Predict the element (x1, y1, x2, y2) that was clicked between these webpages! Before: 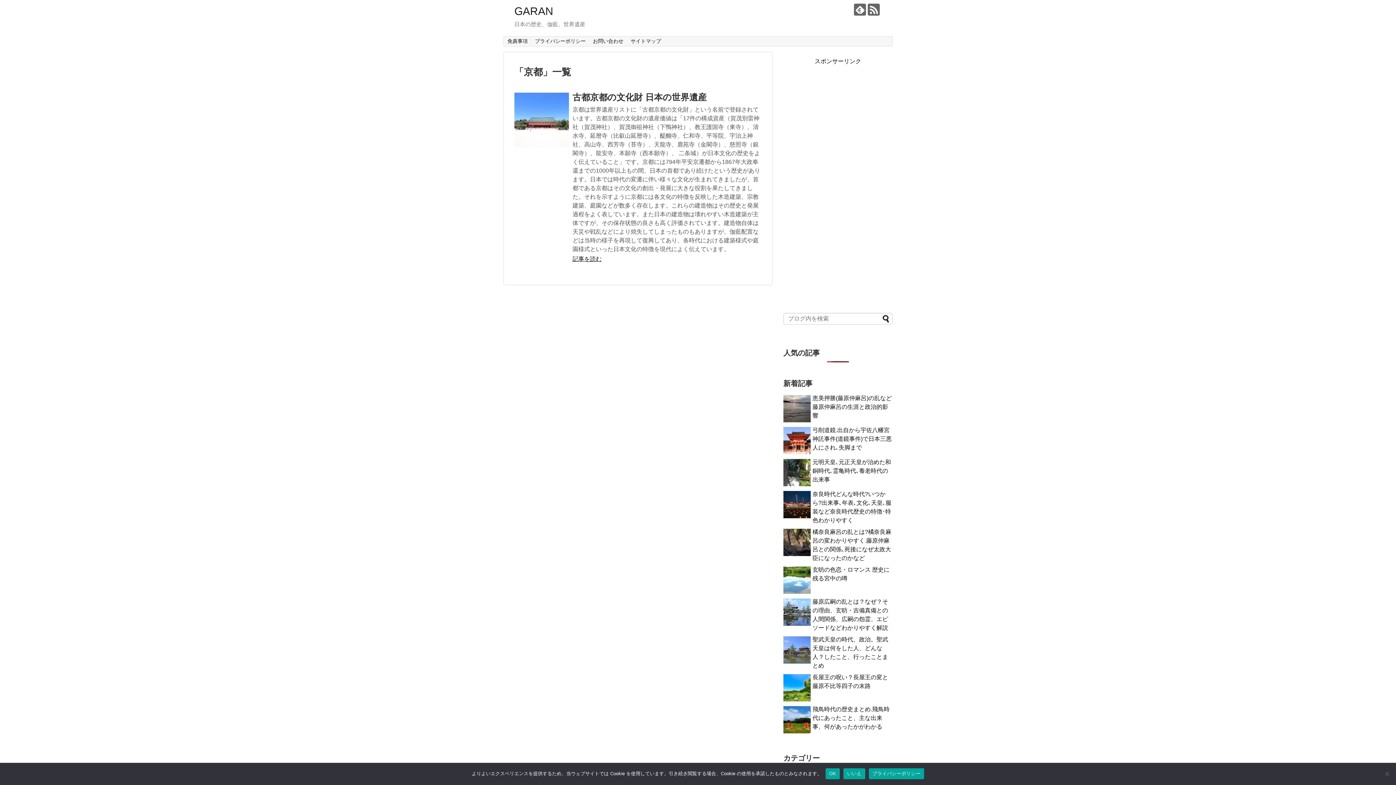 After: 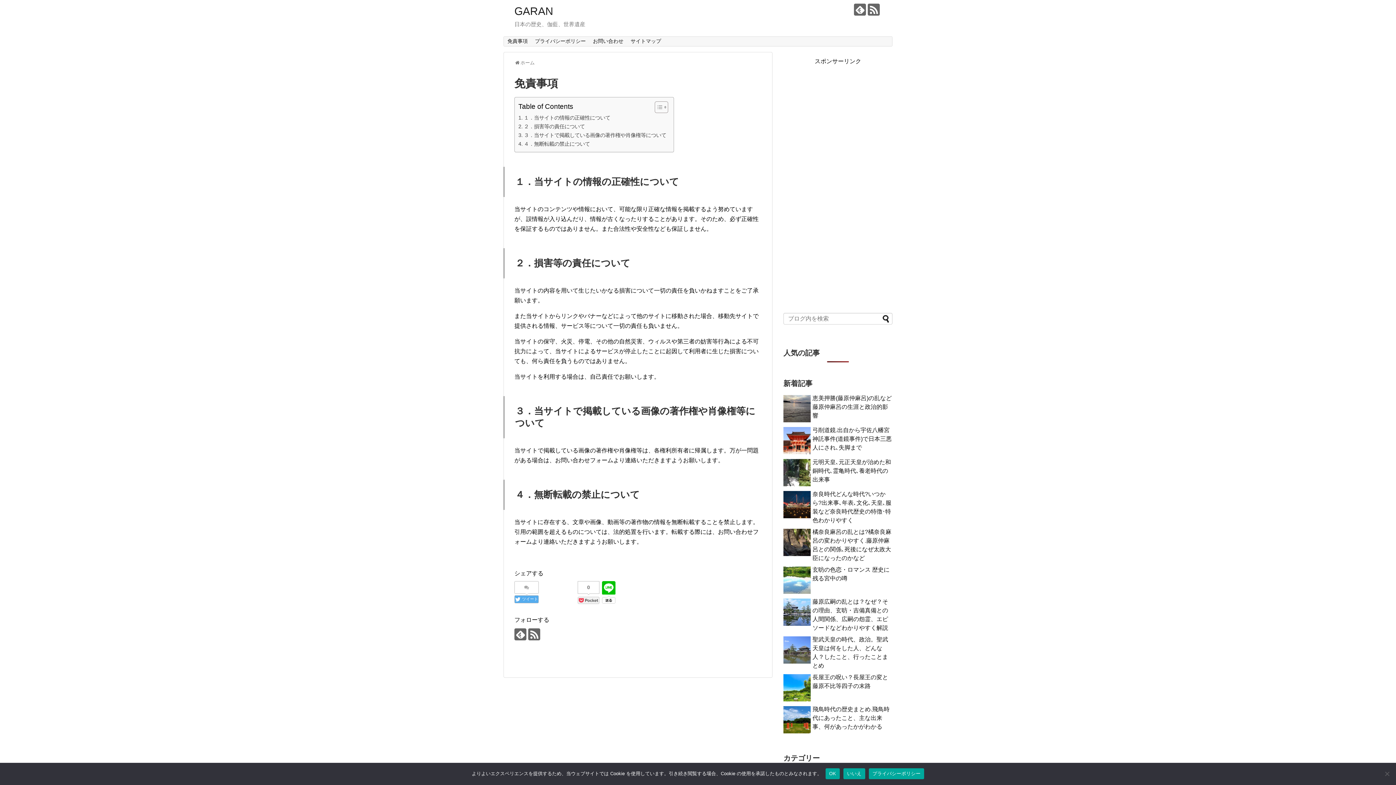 Action: label: 免責事項 bbox: (504, 36, 531, 46)